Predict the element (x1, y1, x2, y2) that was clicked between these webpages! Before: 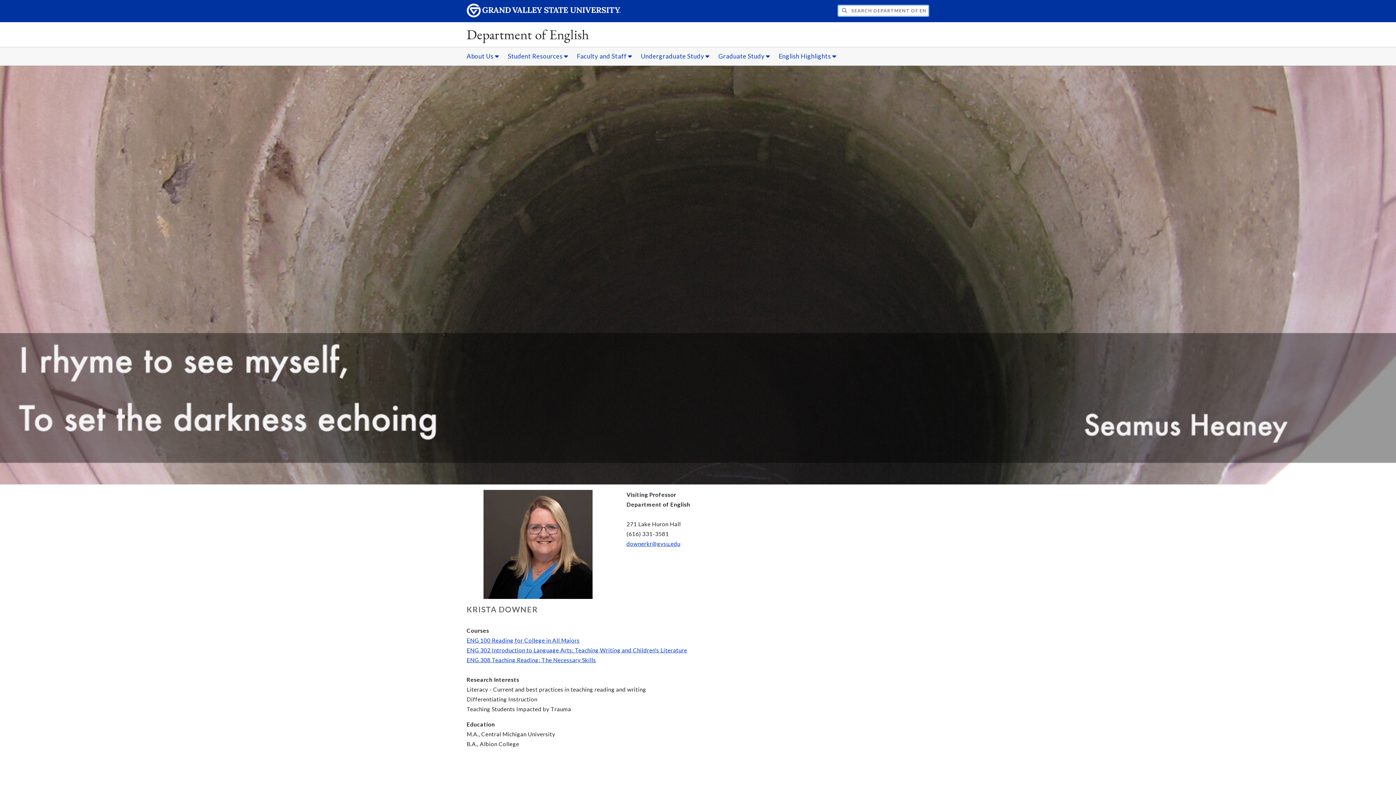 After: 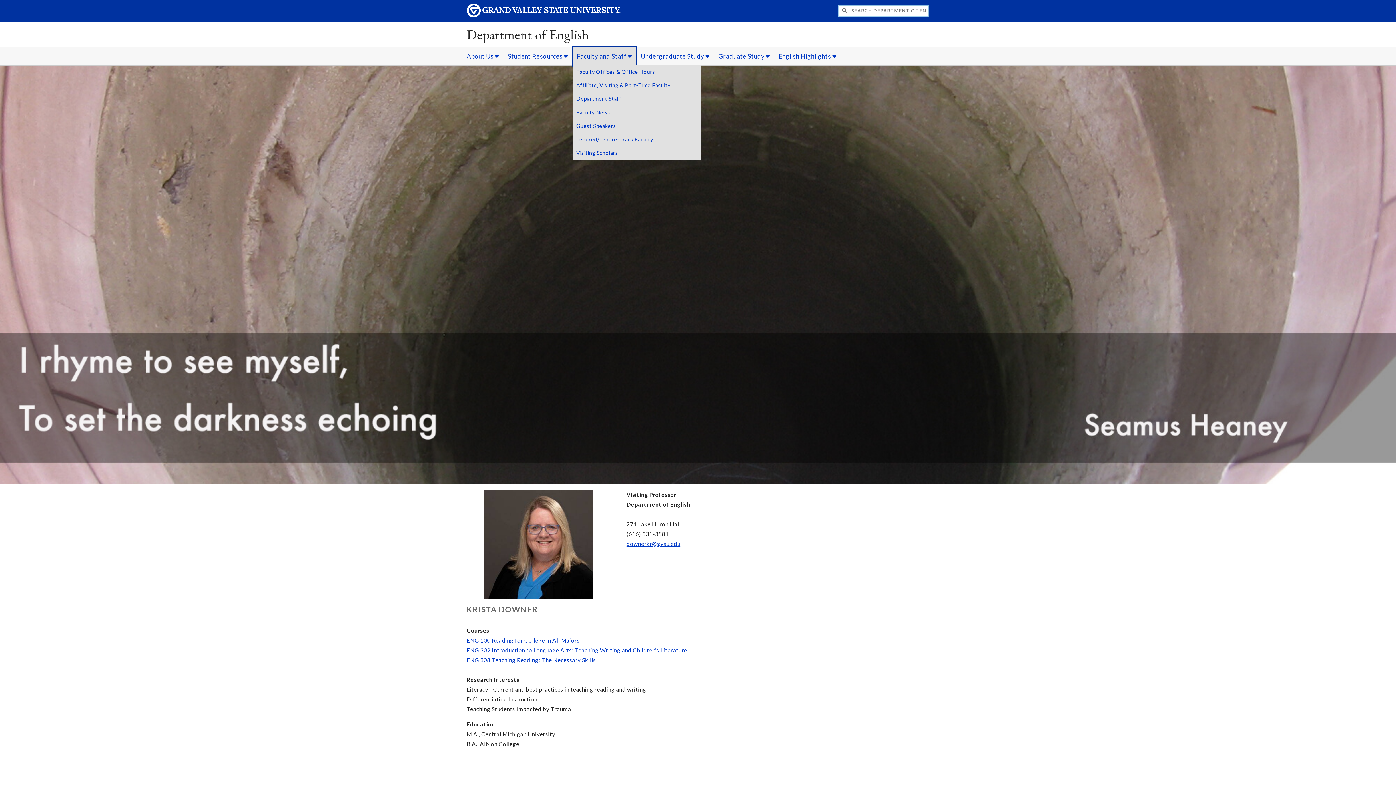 Action: label: Faculty and Staff sub navigation bbox: (573, 47, 636, 65)